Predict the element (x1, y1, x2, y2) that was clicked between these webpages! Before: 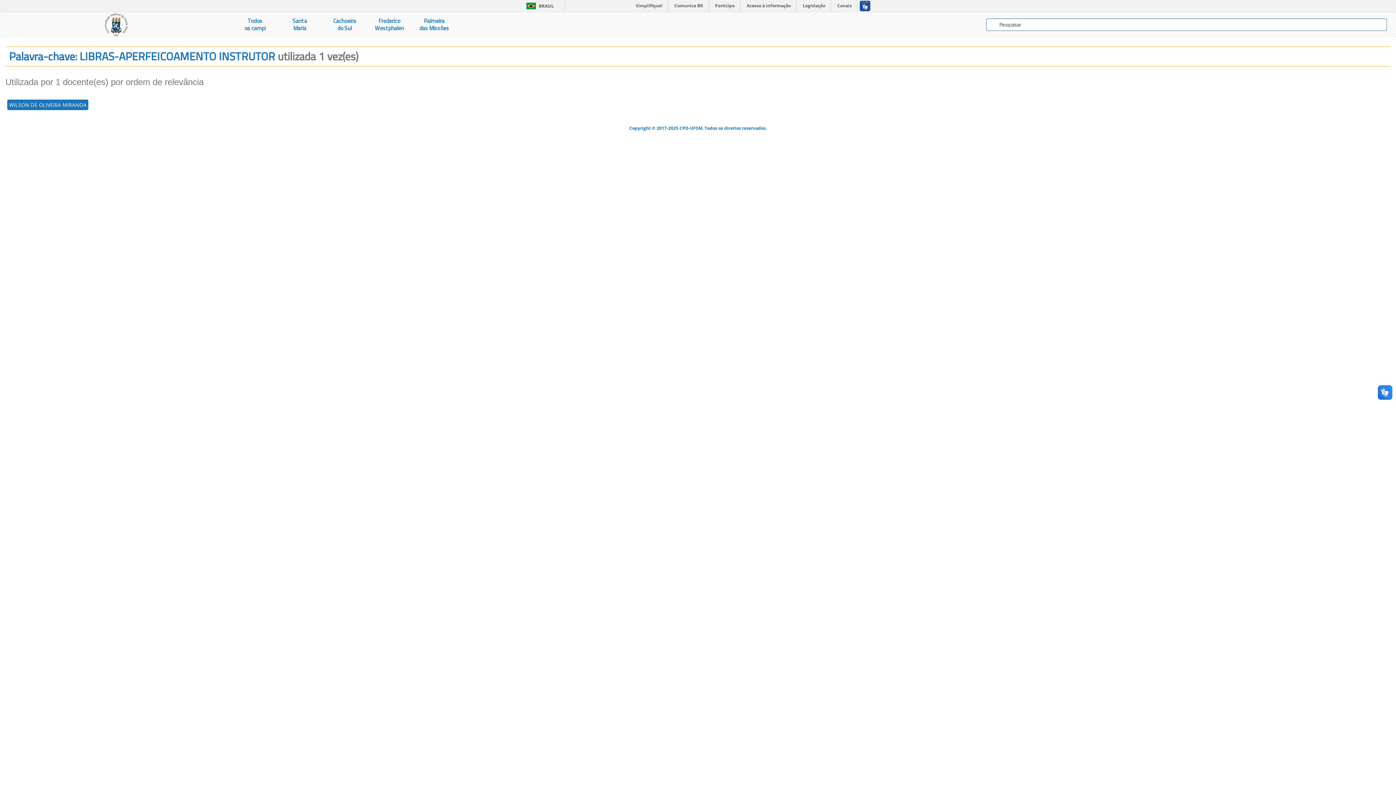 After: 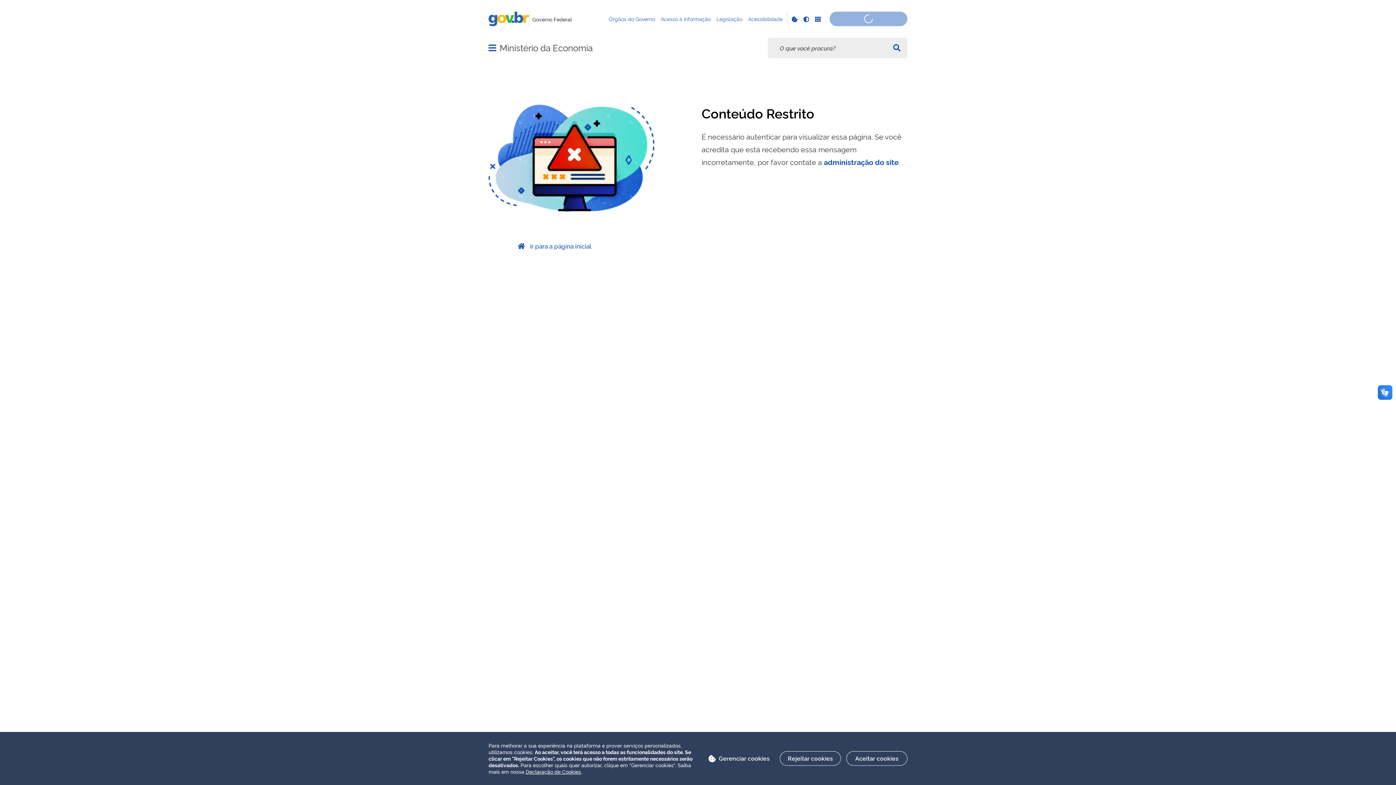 Action: bbox: (631, 0, 668, 11) label: Simplifique!